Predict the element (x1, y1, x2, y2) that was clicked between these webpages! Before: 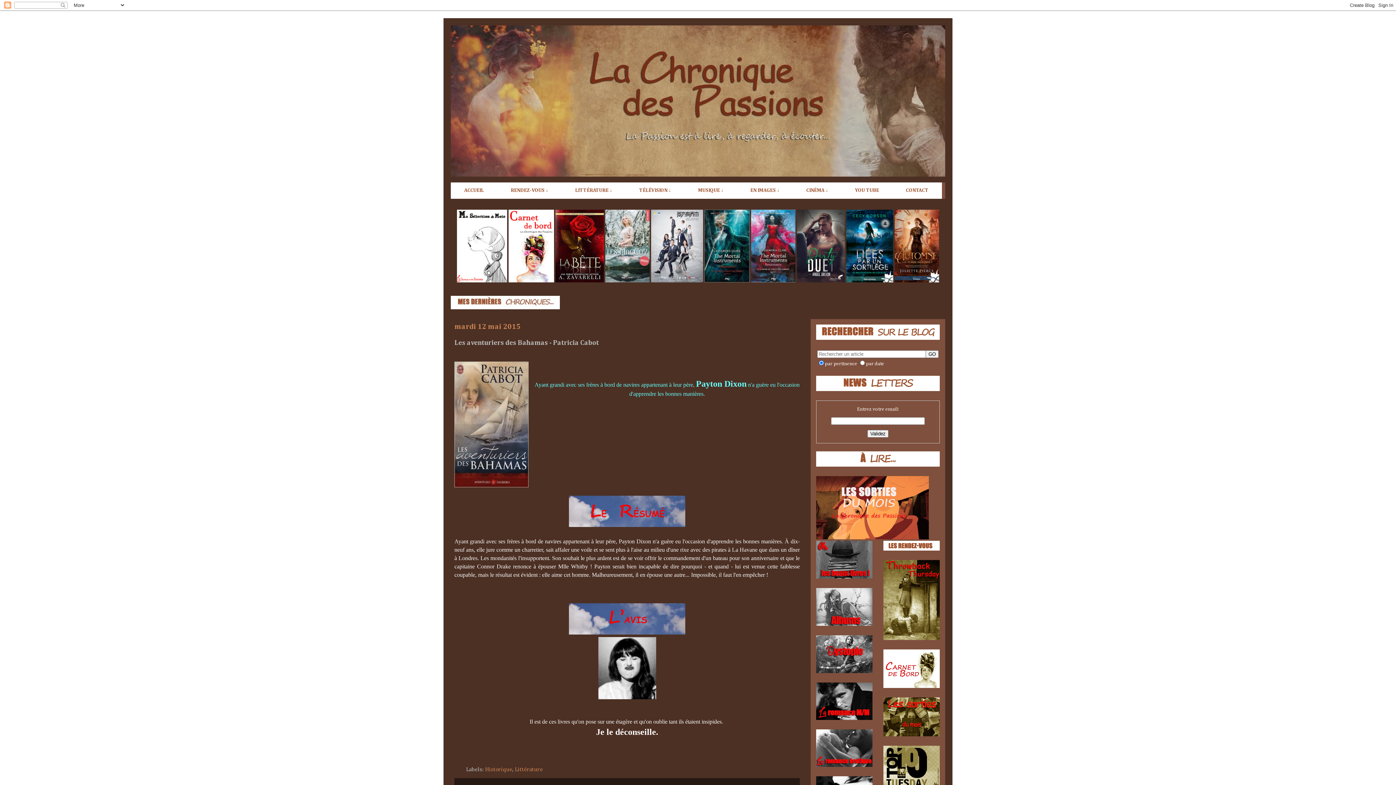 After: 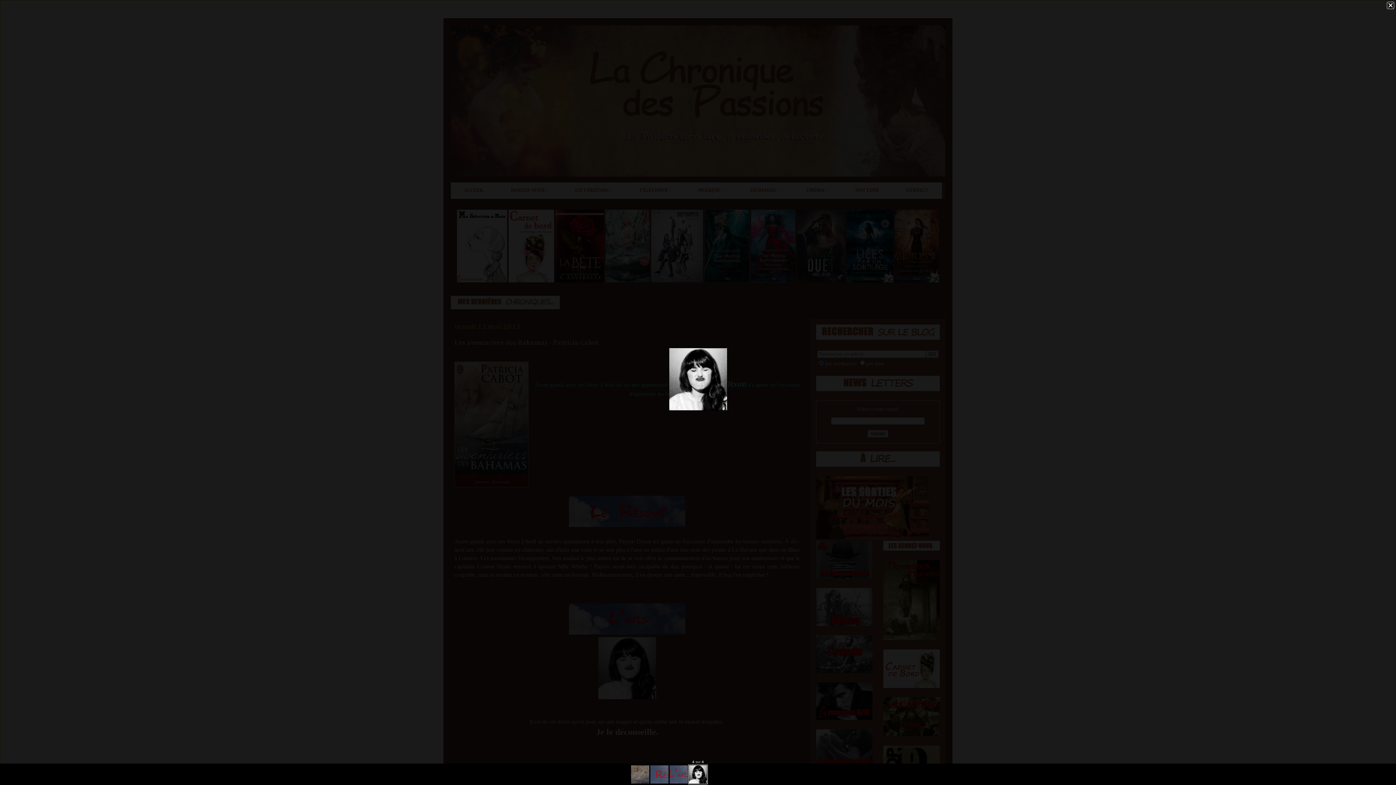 Action: bbox: (598, 695, 656, 701)